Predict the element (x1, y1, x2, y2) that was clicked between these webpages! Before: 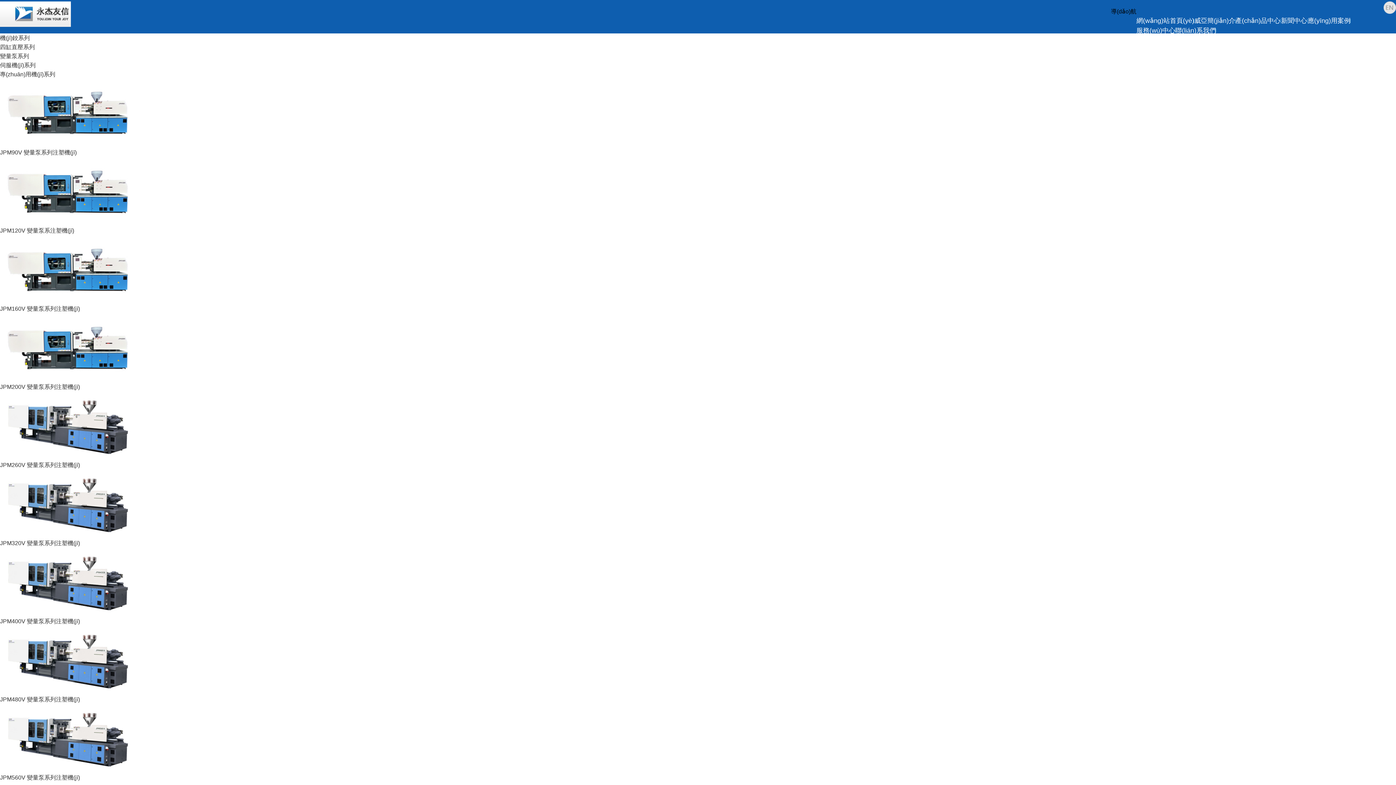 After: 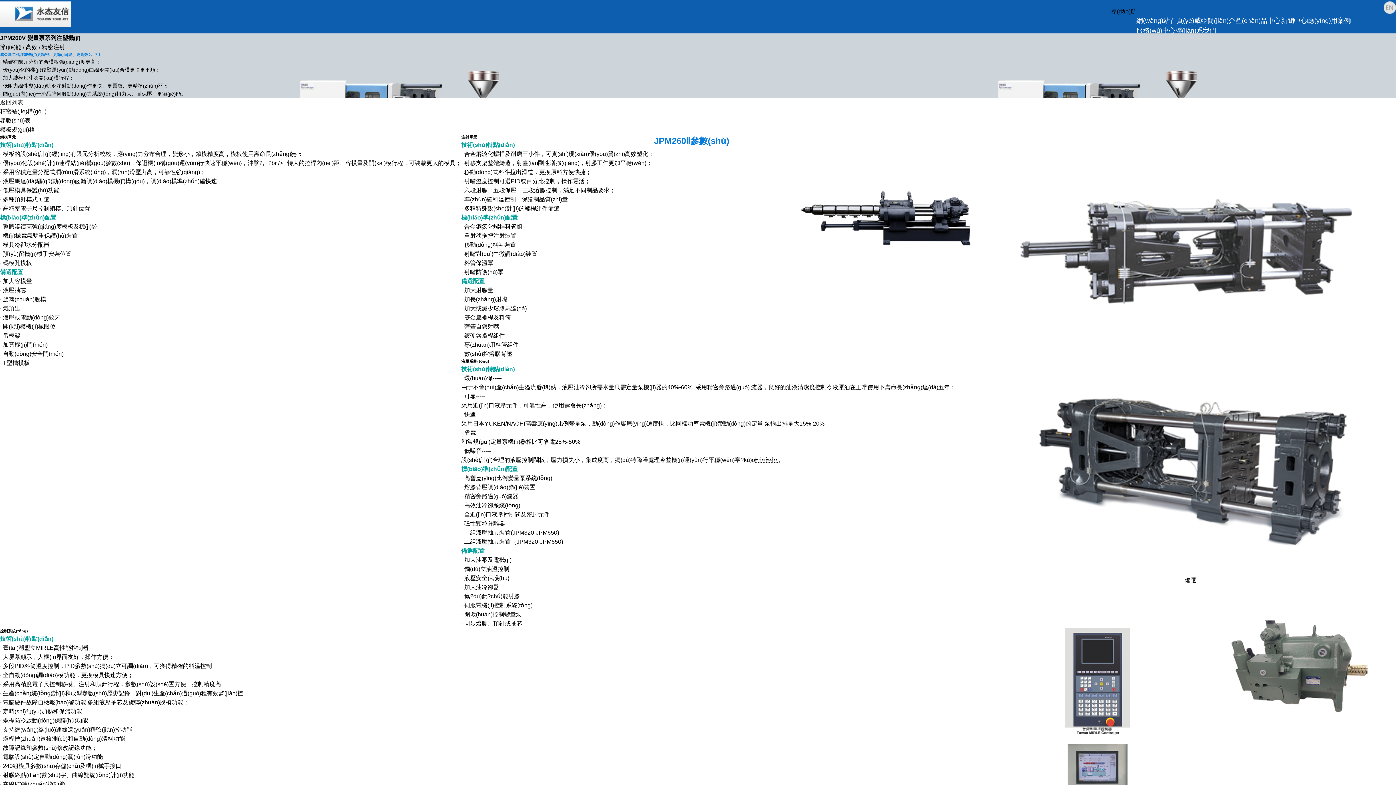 Action: bbox: (0, 391, 1396, 469) label: JPM260V 變量泵系列注塑機(jī)